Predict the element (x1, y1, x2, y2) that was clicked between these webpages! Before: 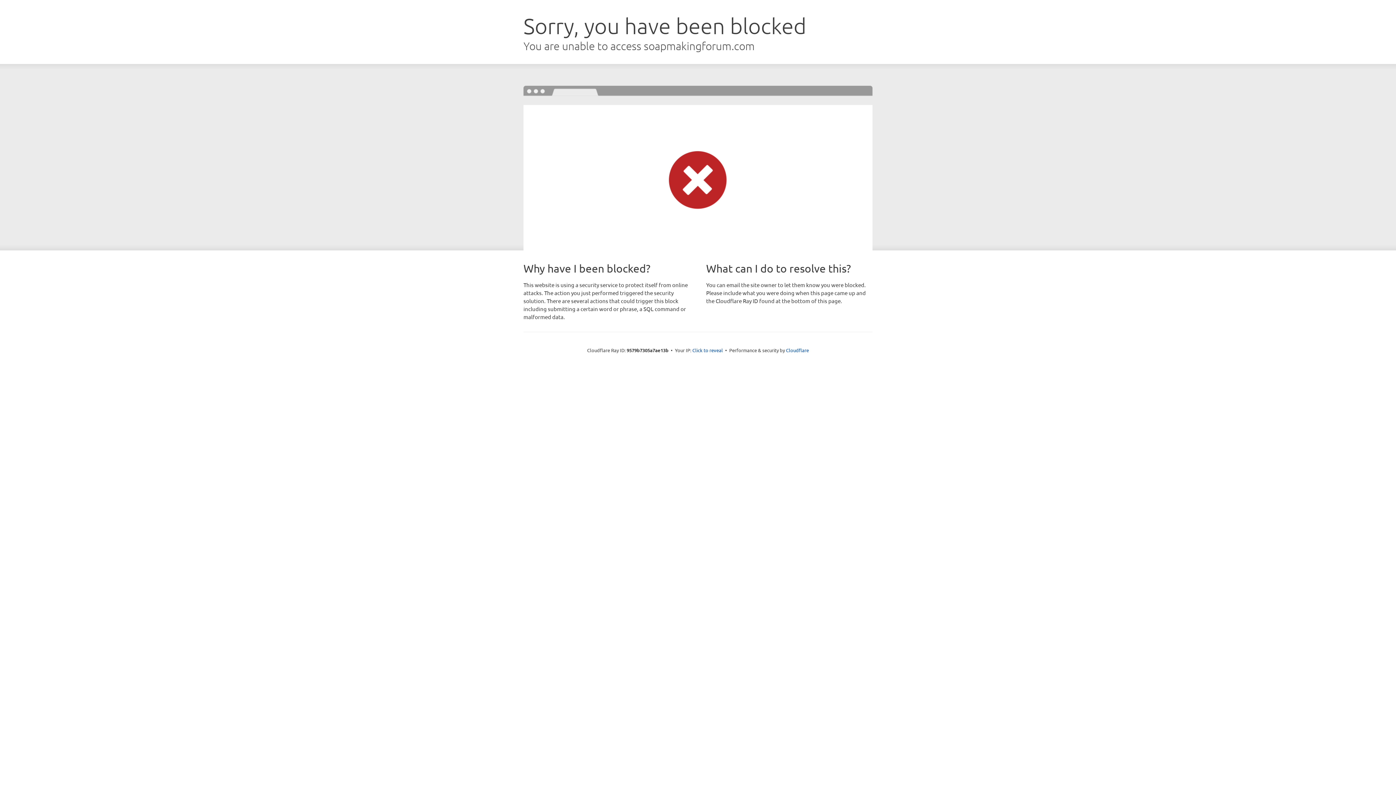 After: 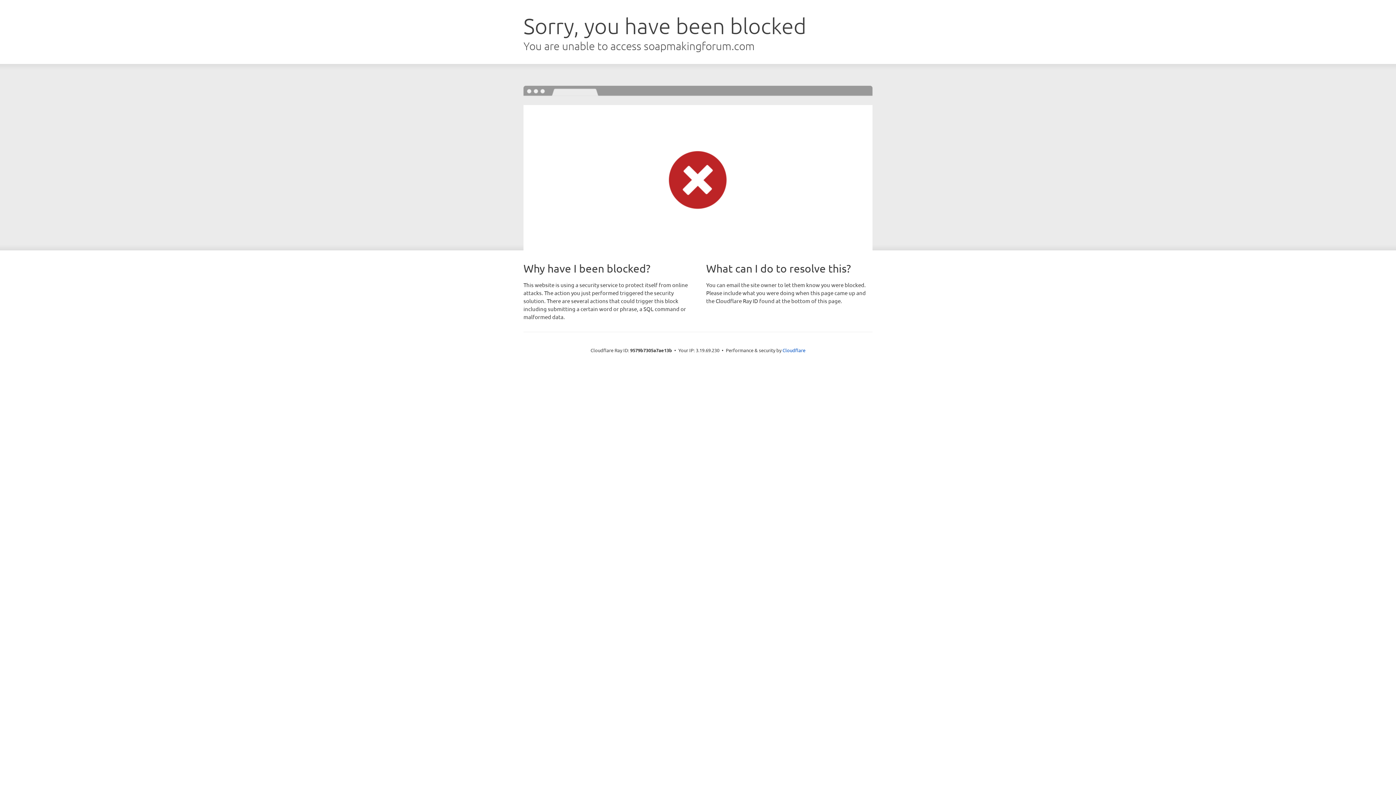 Action: bbox: (692, 346, 723, 353) label: Click to reveal